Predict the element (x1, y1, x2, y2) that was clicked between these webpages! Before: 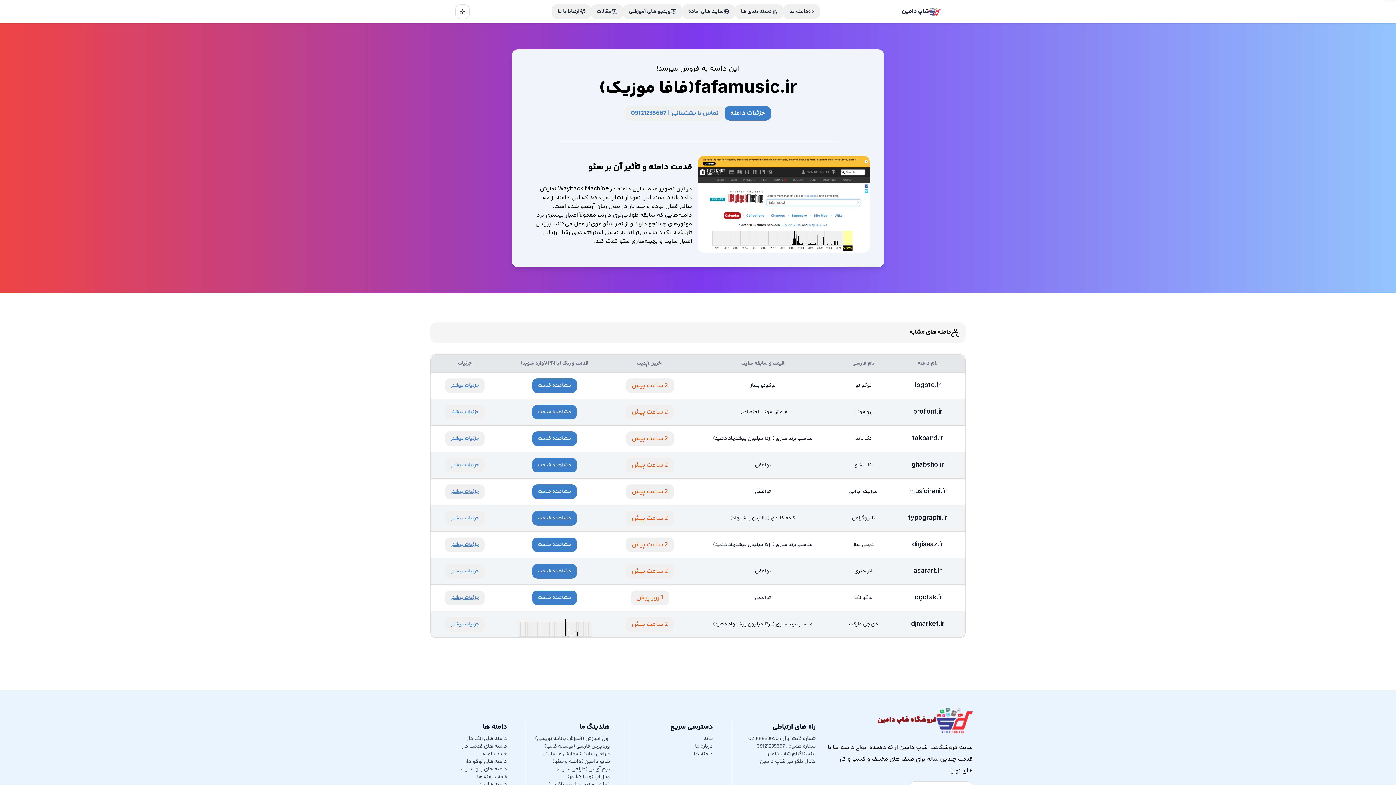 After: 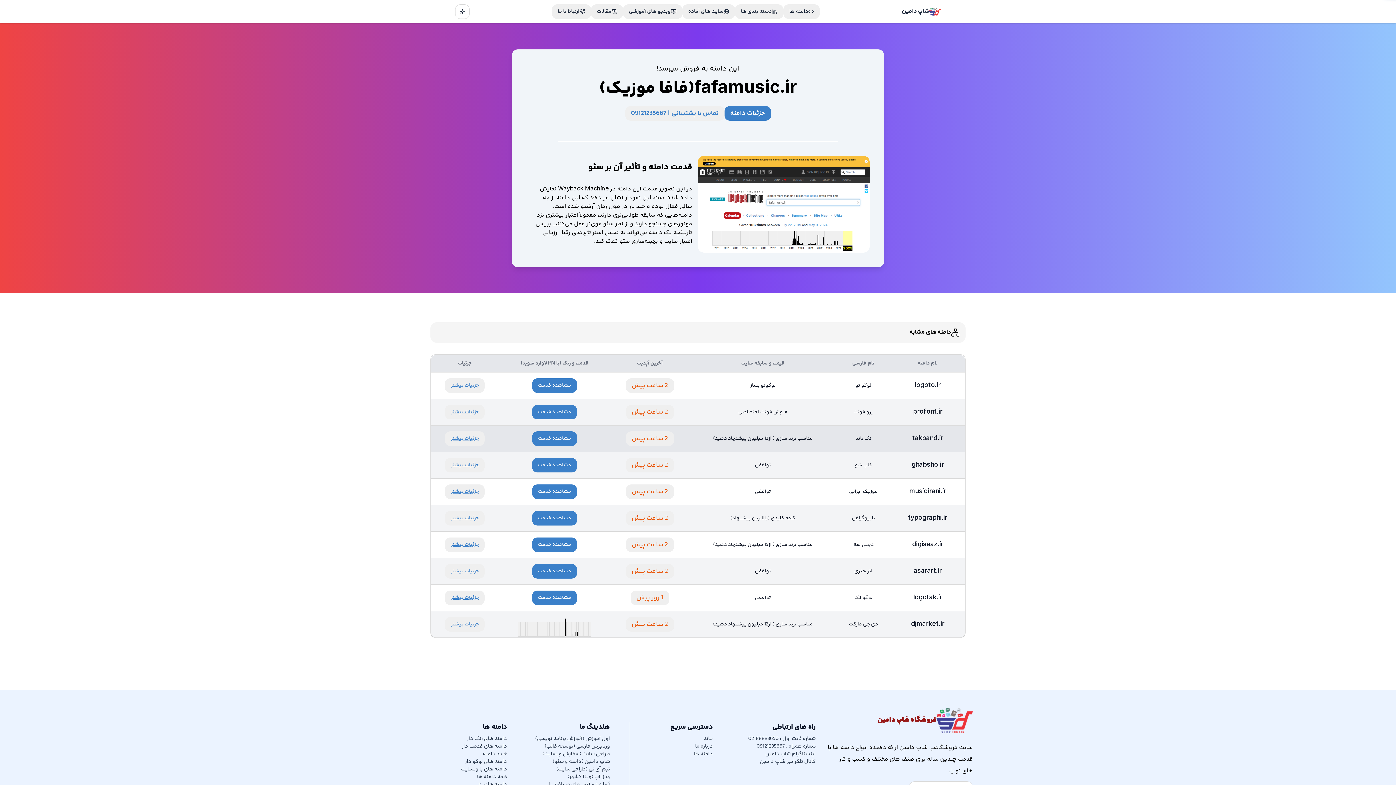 Action: bbox: (445, 431, 484, 446) label: جزئیات بیشتر